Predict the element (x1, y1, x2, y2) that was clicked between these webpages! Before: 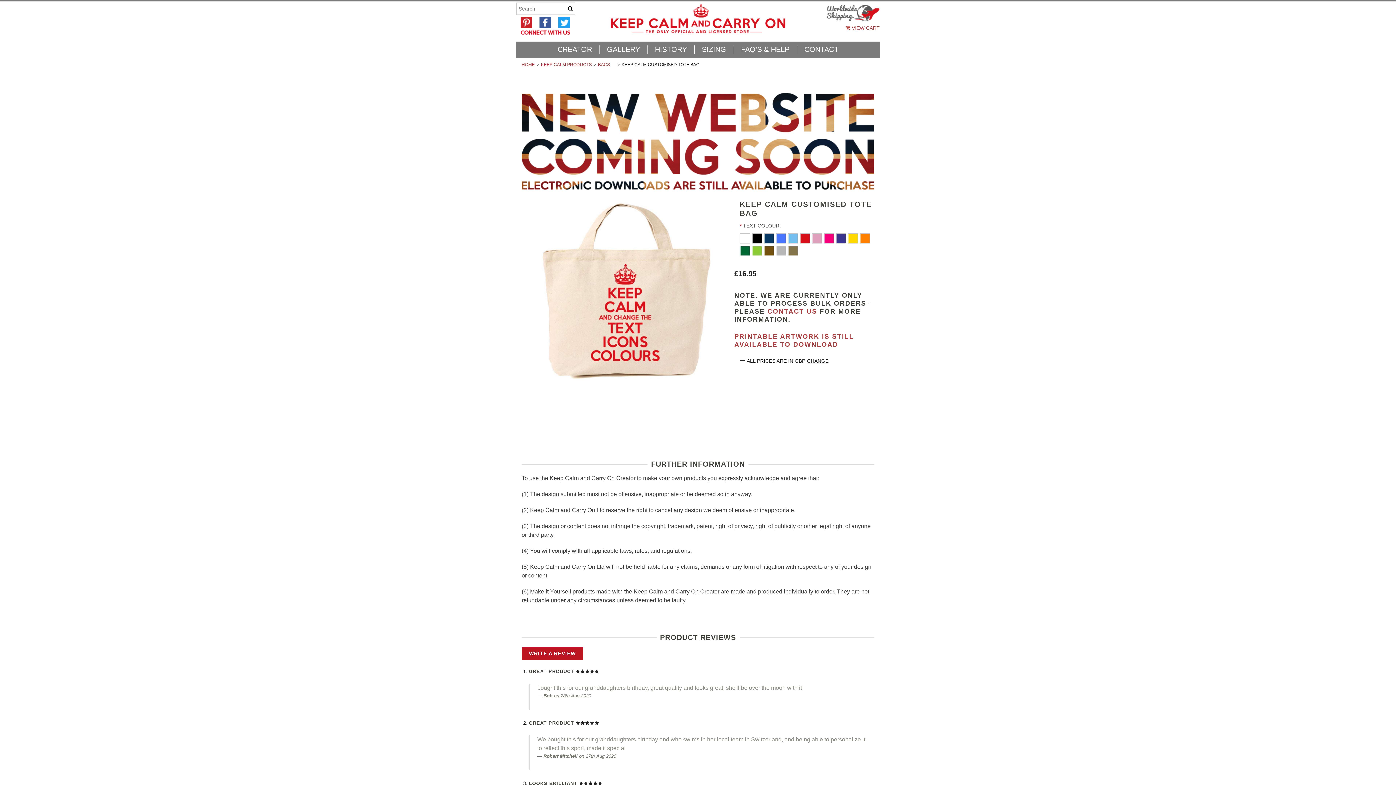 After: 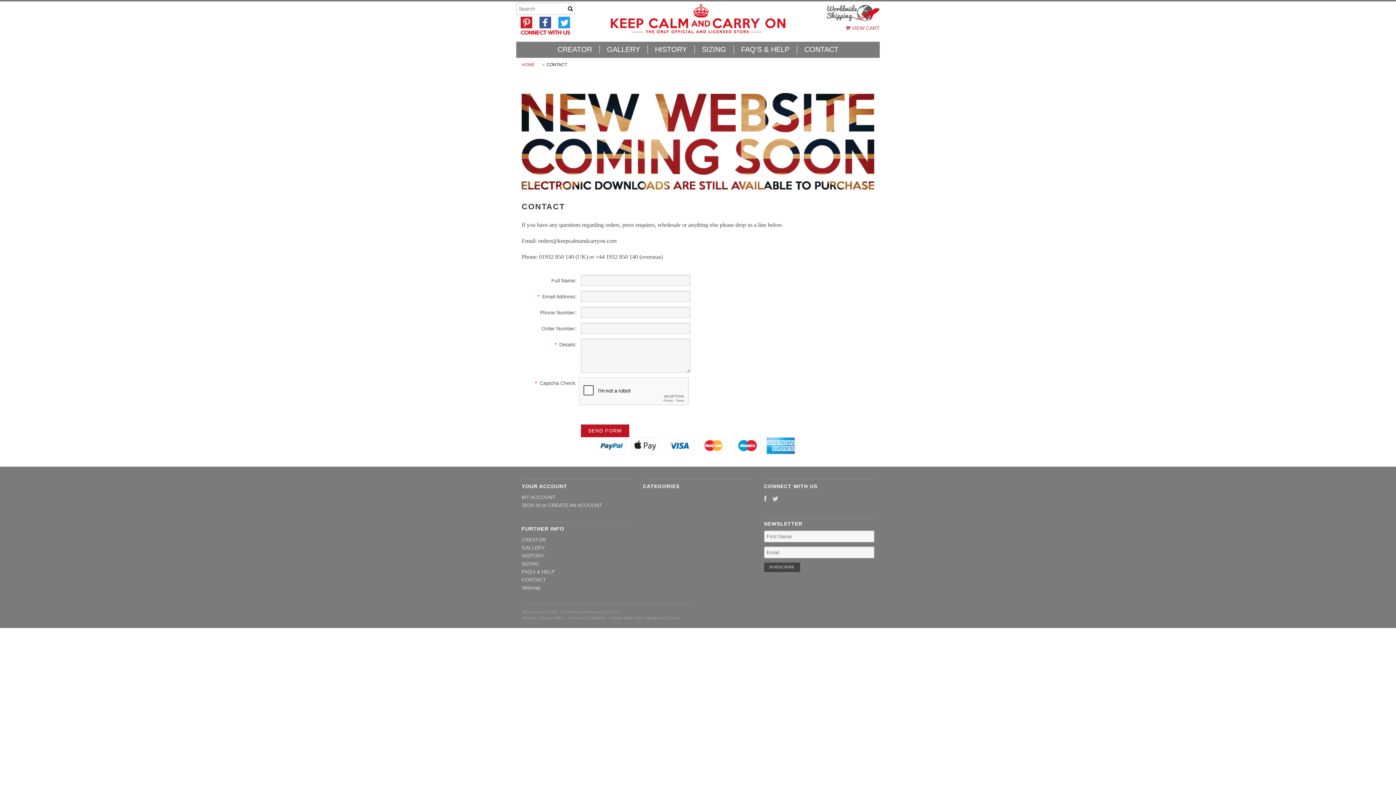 Action: label: CONTACT US bbox: (767, 308, 817, 315)